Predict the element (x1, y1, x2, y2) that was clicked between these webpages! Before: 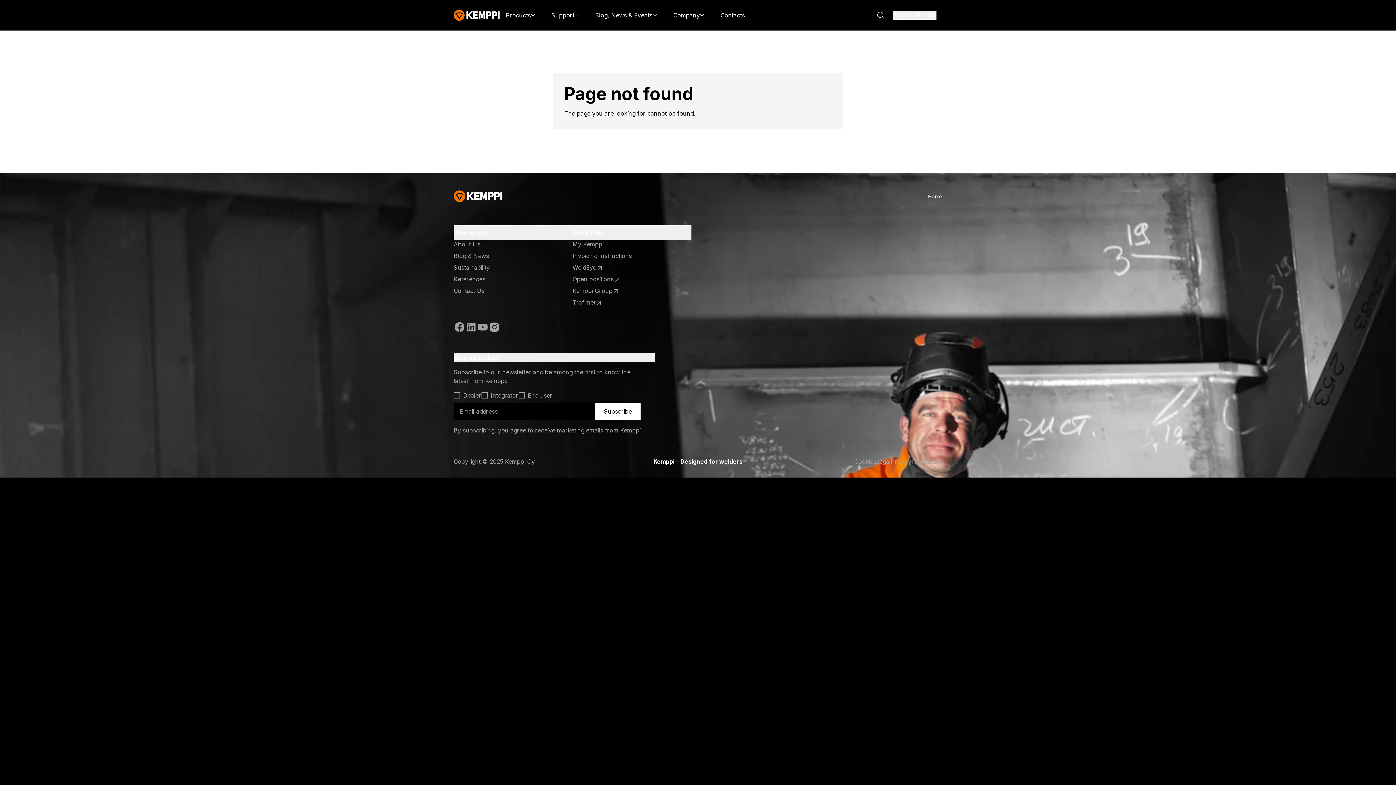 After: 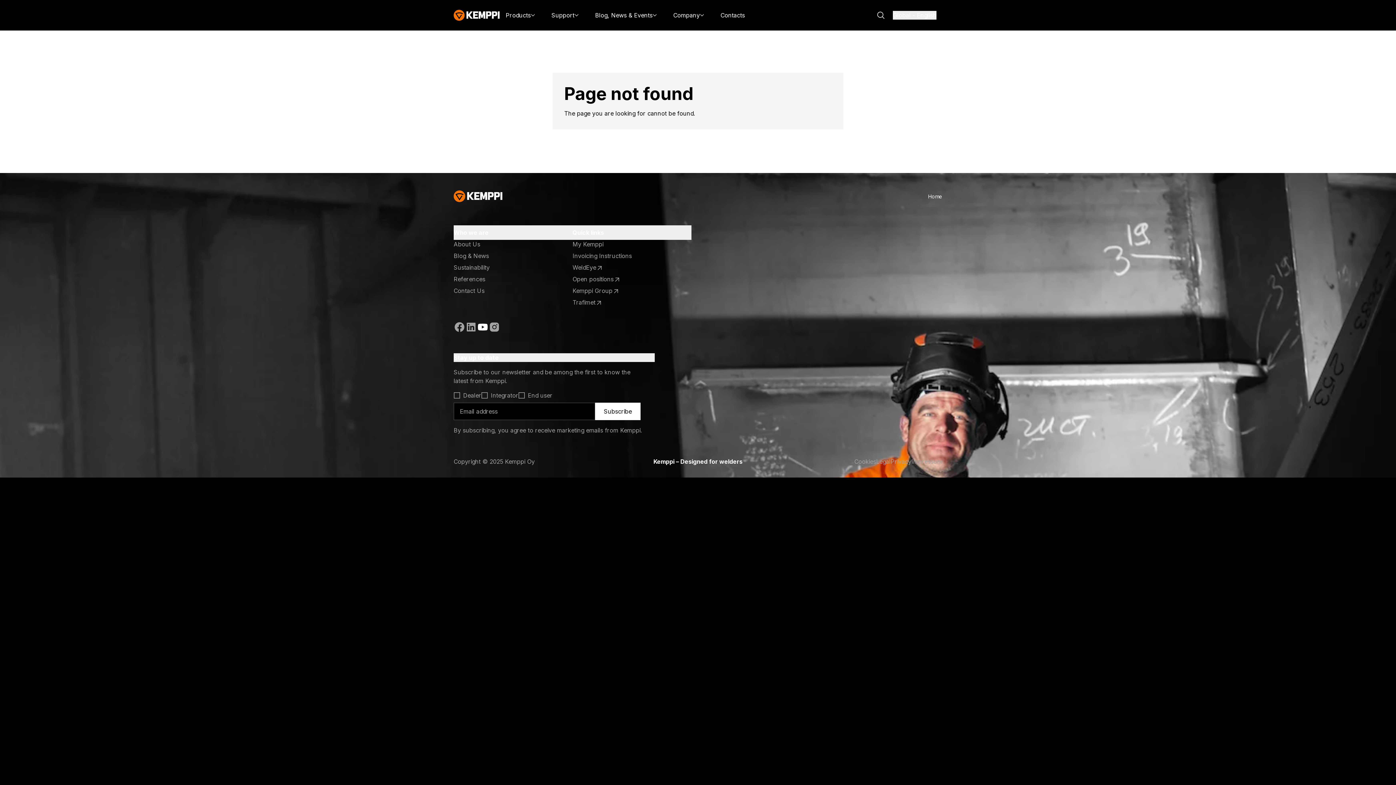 Action: bbox: (477, 321, 488, 333) label: https://www.youtube.com/@KemppiWelding